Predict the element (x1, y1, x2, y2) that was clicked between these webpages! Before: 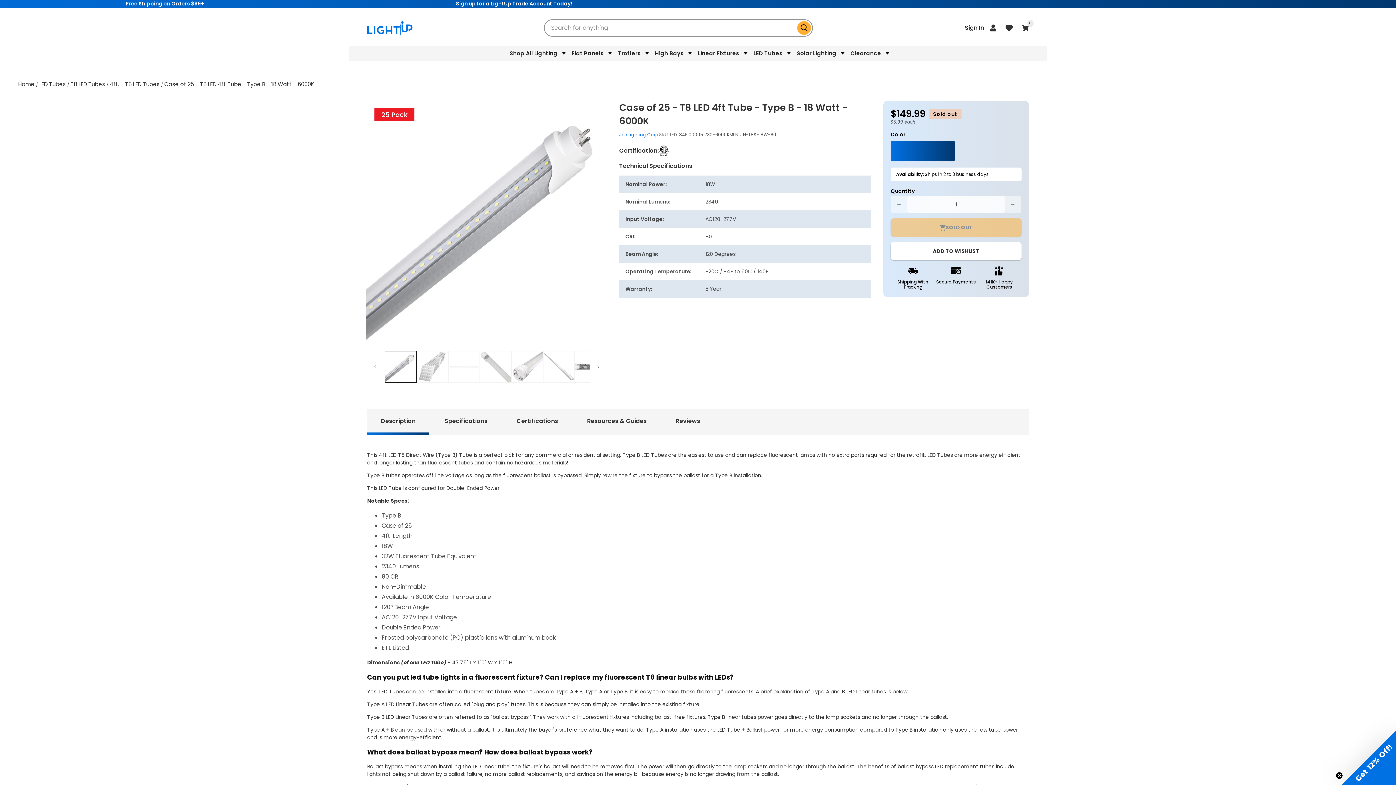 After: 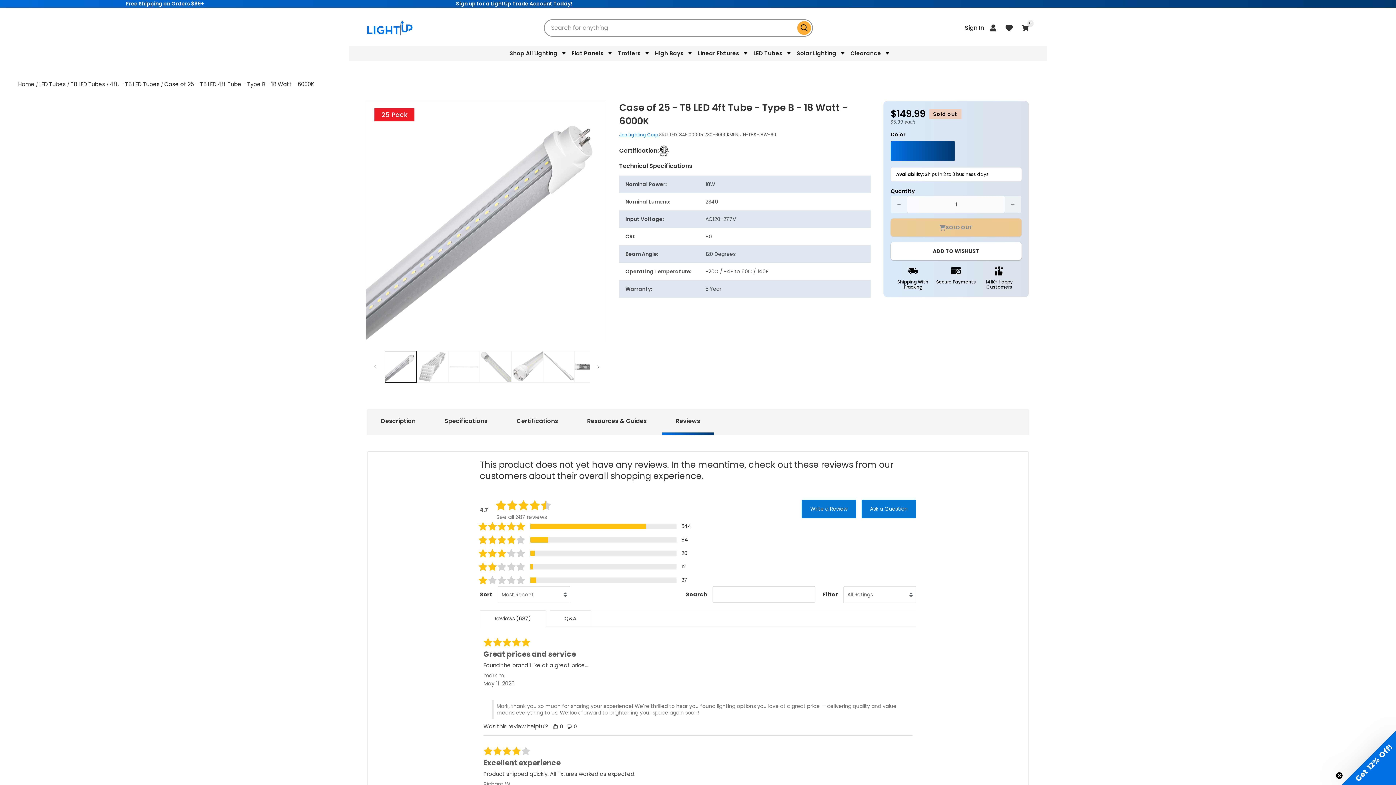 Action: label: Reviews bbox: (662, 409, 714, 435)